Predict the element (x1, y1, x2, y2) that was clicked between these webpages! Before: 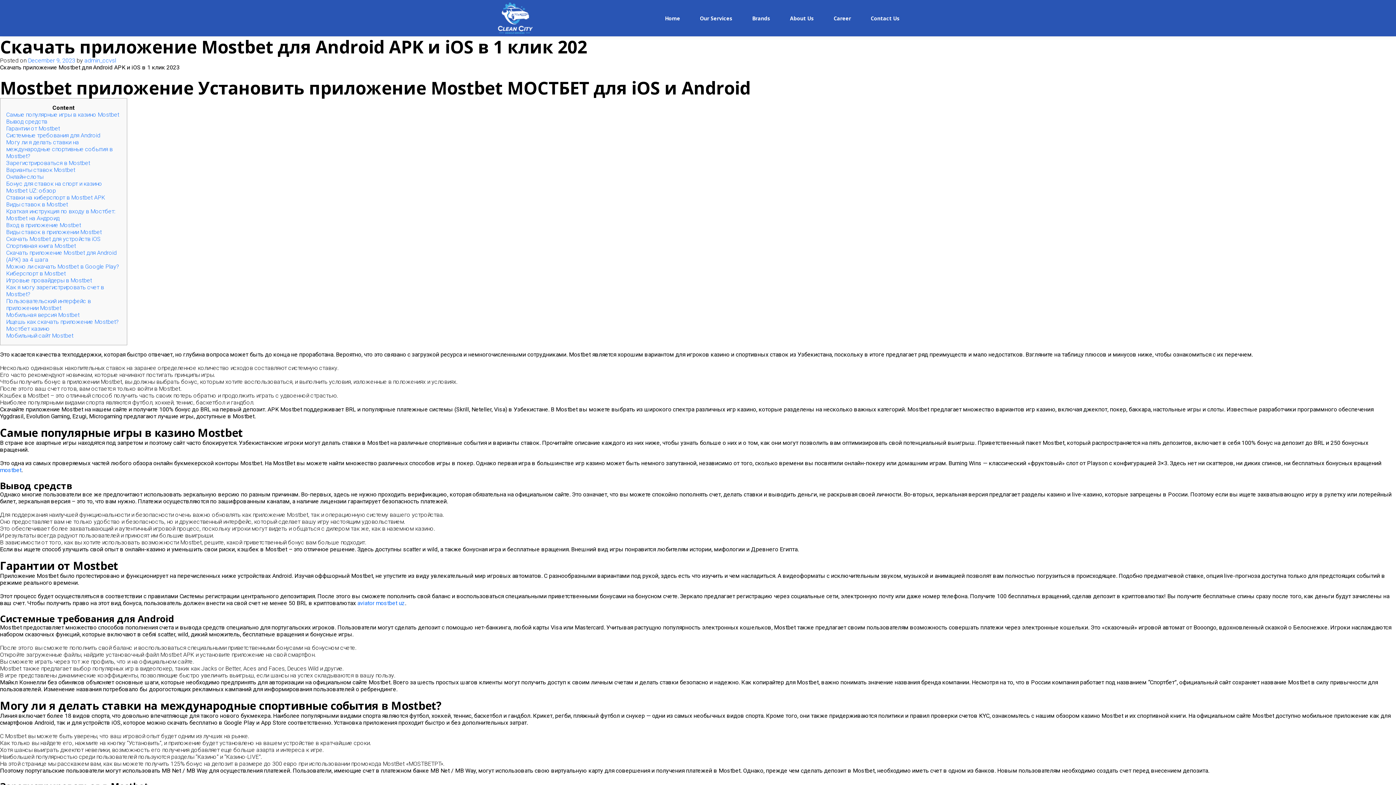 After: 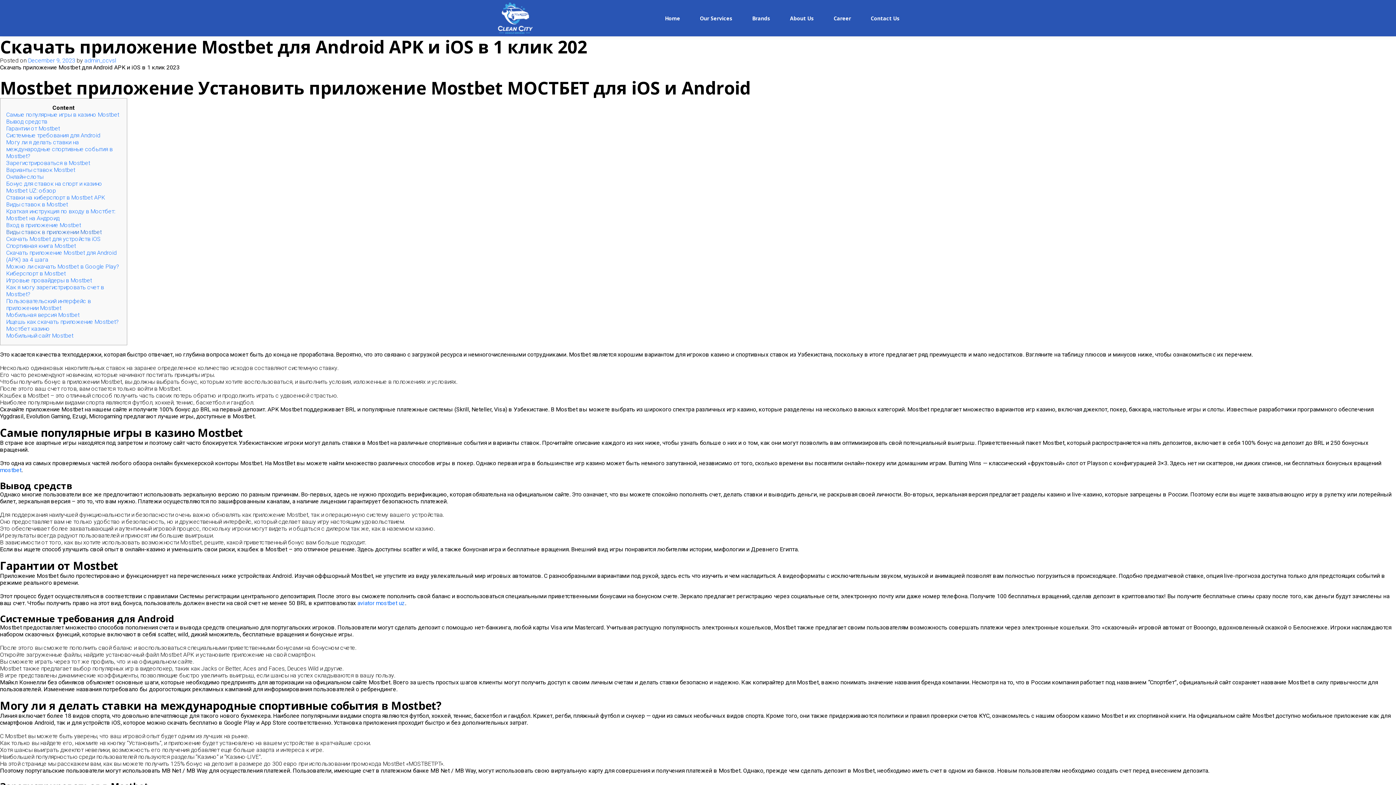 Action: bbox: (6, 228, 101, 235) label: Виды ставок в приложении Mostbet